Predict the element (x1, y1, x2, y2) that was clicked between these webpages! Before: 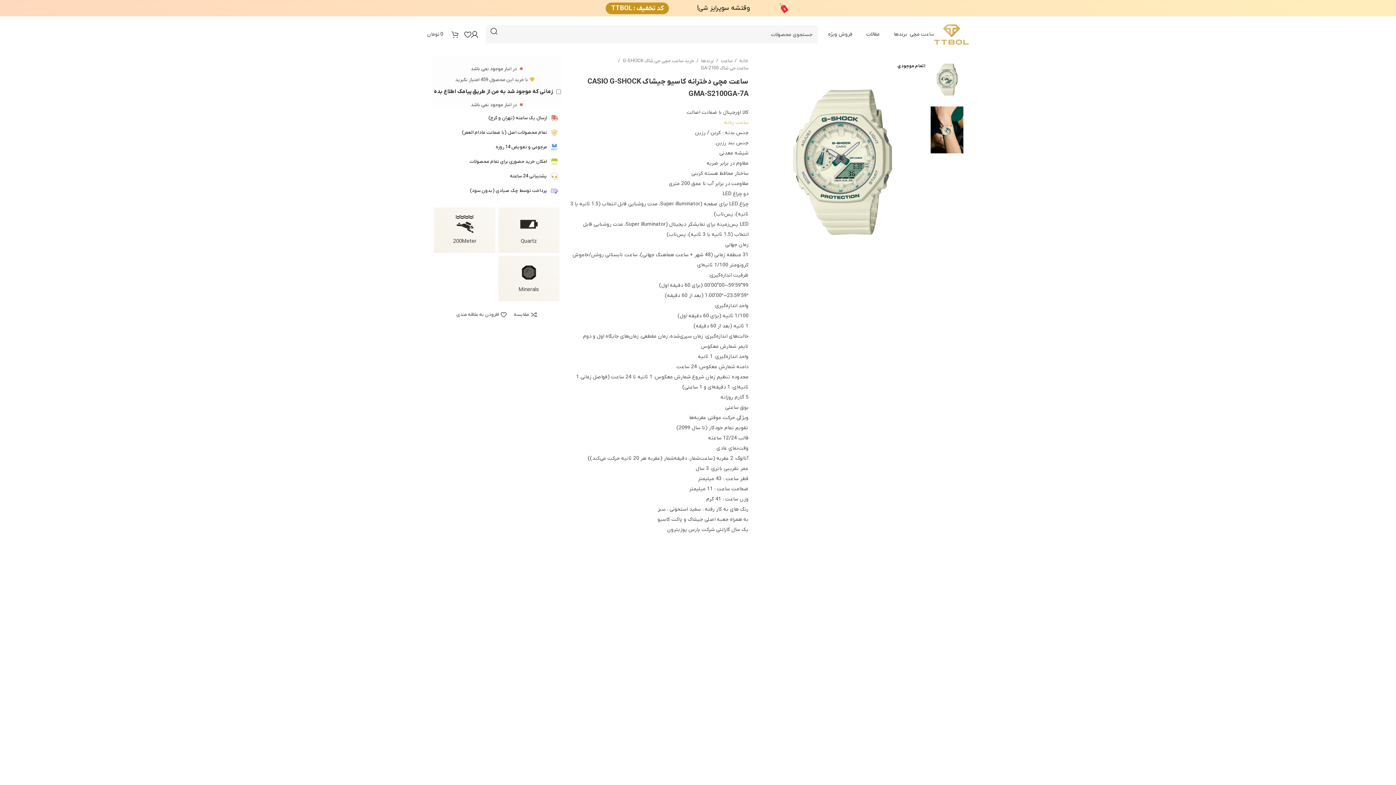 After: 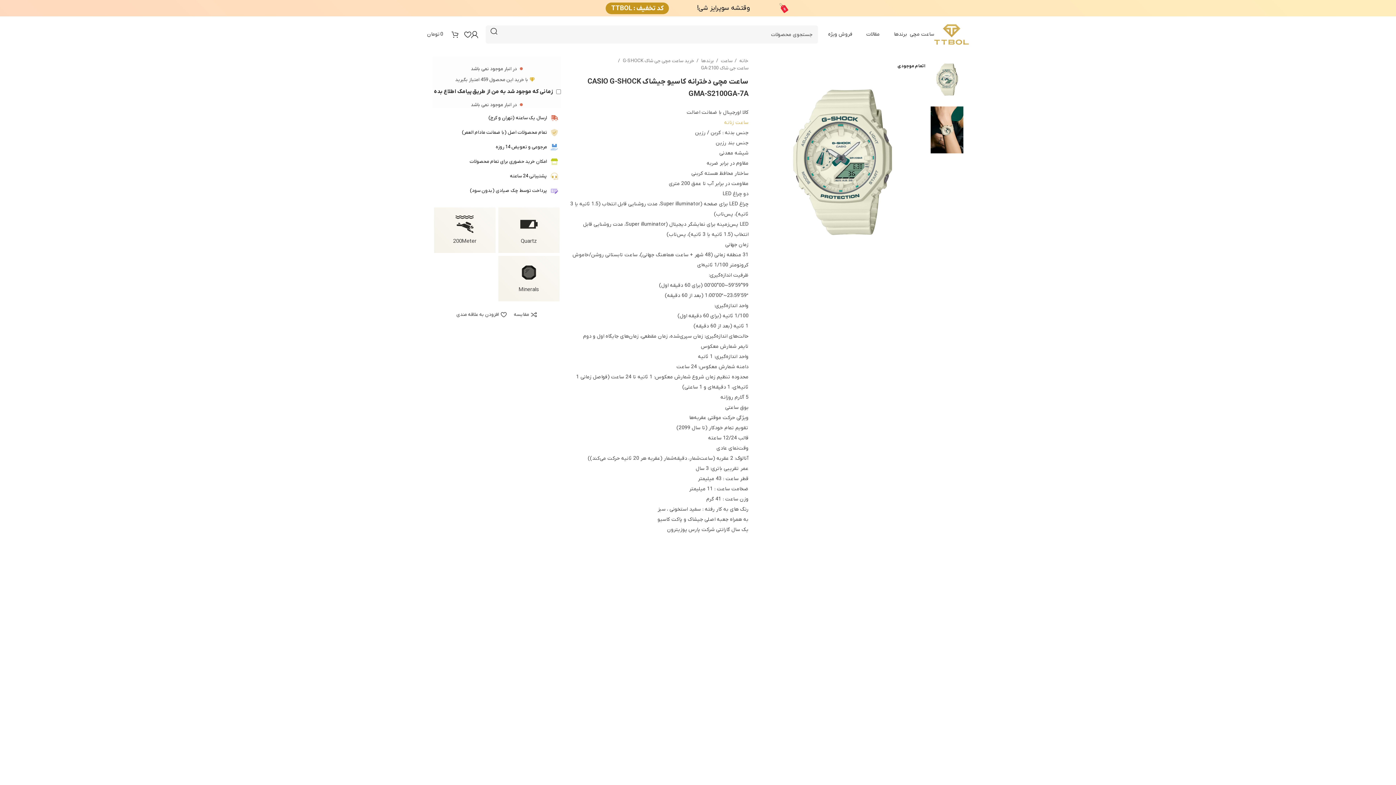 Action: label: 1 bbox: (858, 770, 864, 776)